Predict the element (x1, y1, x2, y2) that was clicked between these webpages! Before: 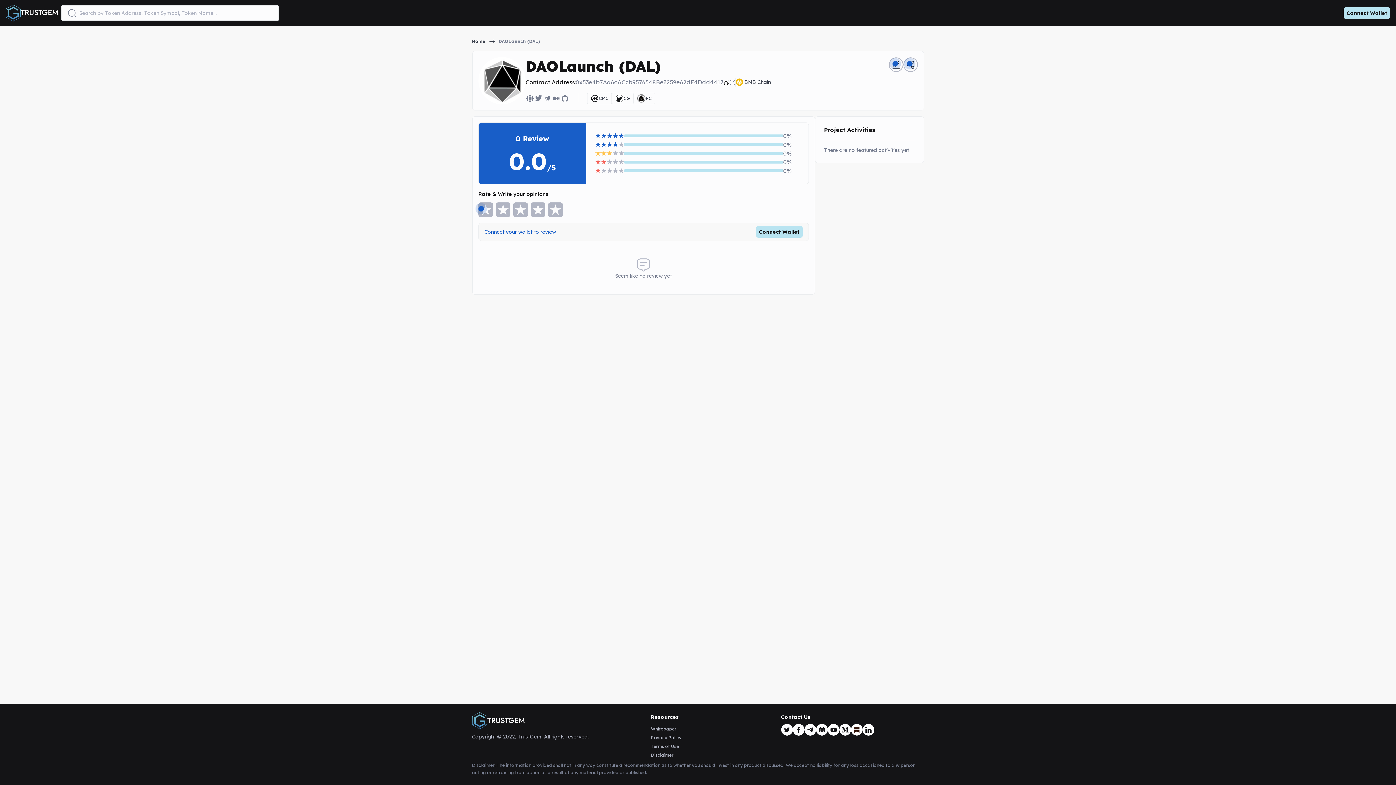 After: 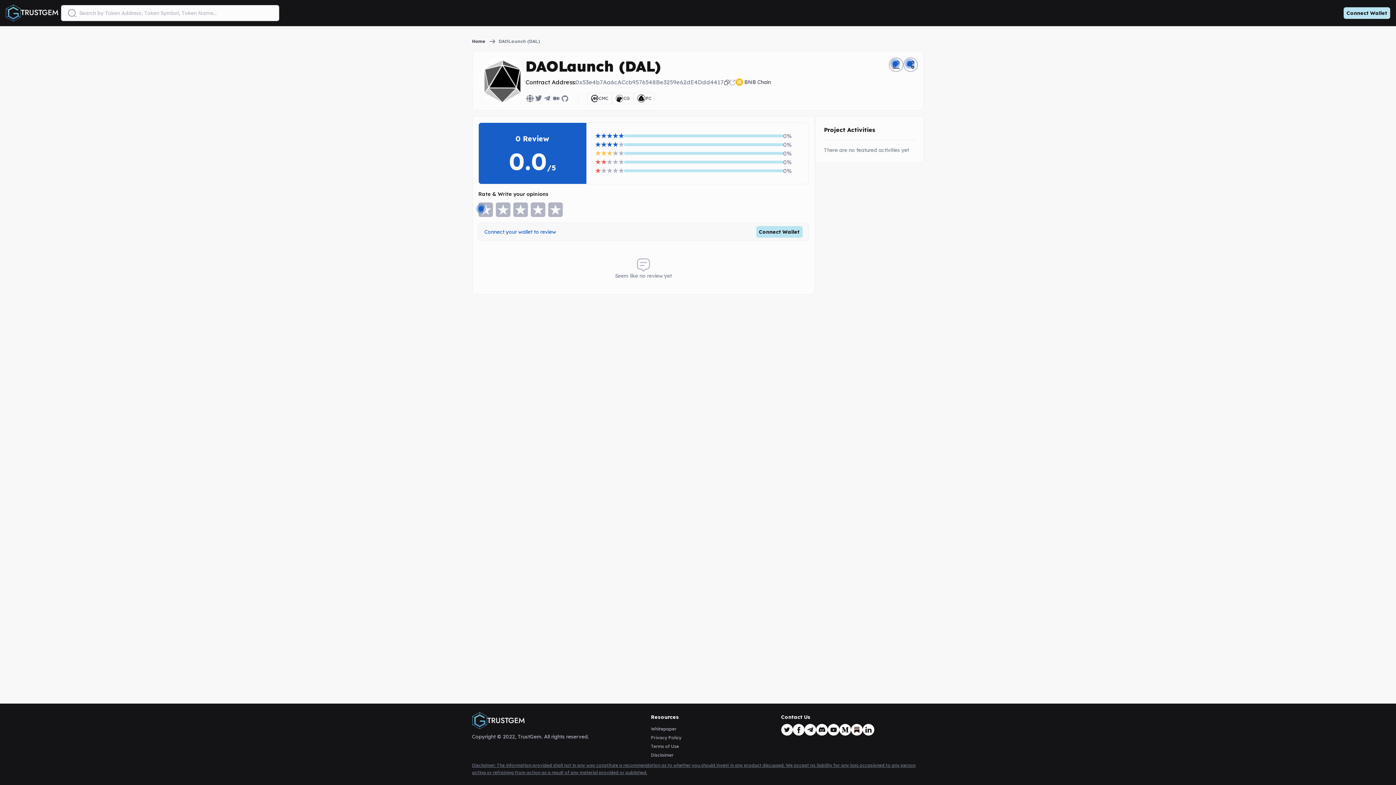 Action: label: Disclaimer: The information provided shall not in any way constitute a recommendation as to whether you should invest in any product discussed. We accept no liability for any loss occasioned to any person acting or refraining from action as a result of any material provided or published. bbox: (472, 762, 924, 776)